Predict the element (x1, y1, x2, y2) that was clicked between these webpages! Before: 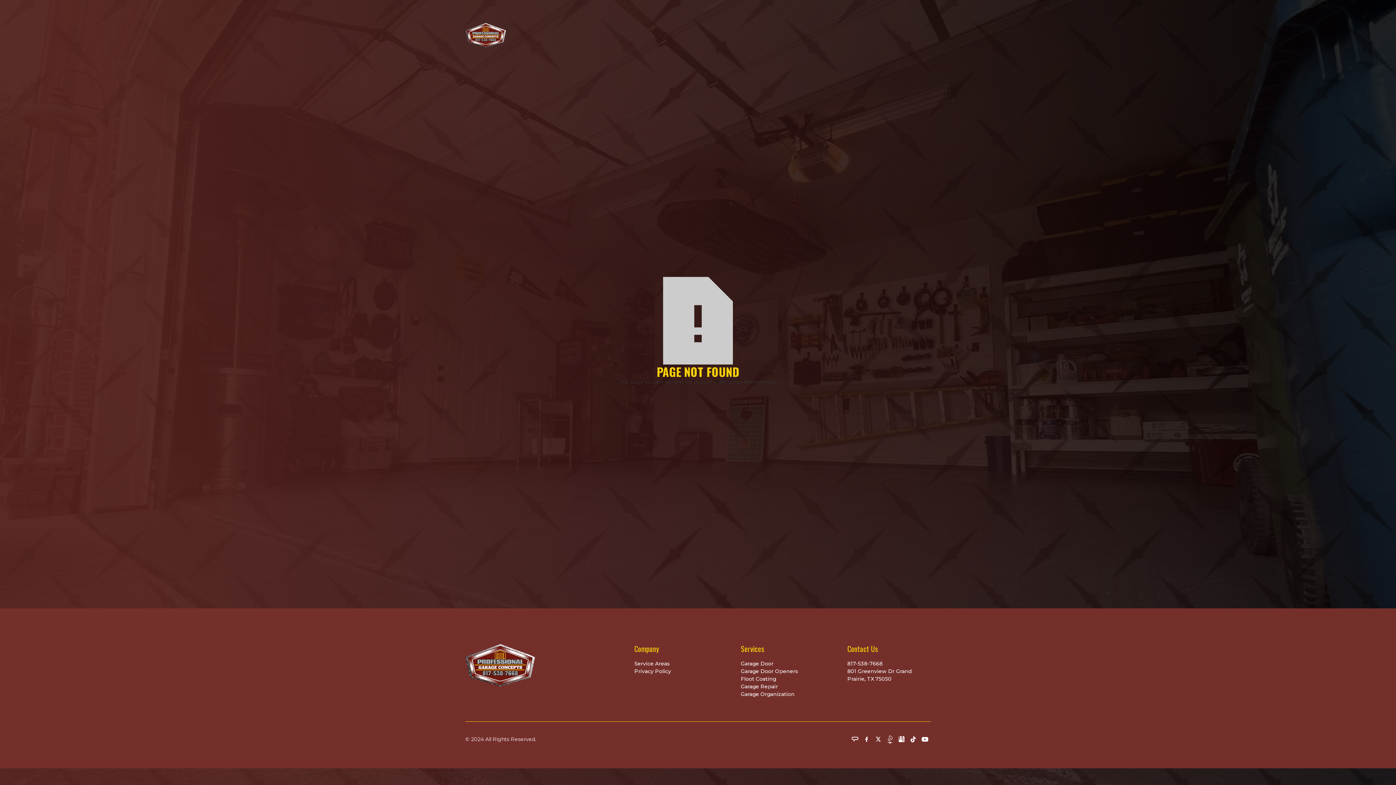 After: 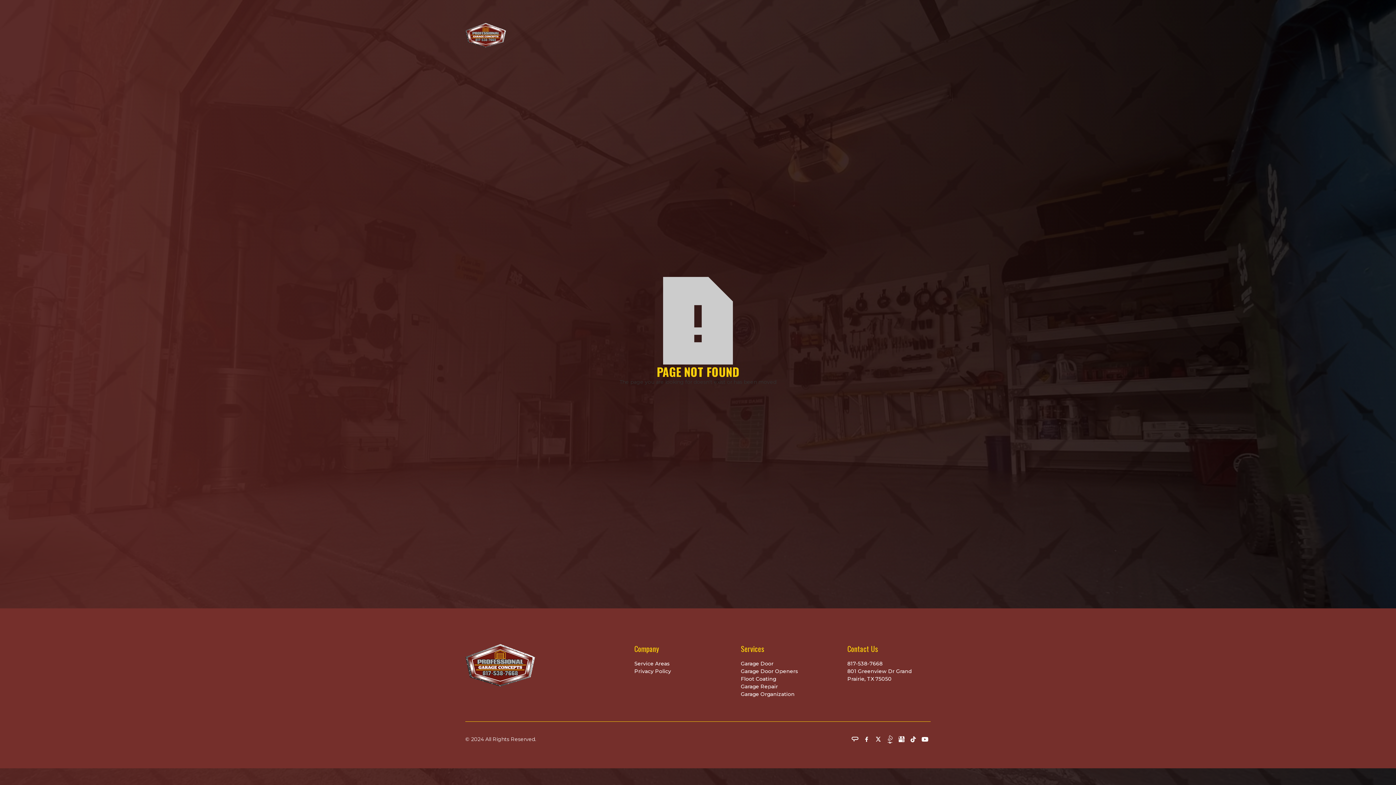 Action: bbox: (872, 733, 884, 745)